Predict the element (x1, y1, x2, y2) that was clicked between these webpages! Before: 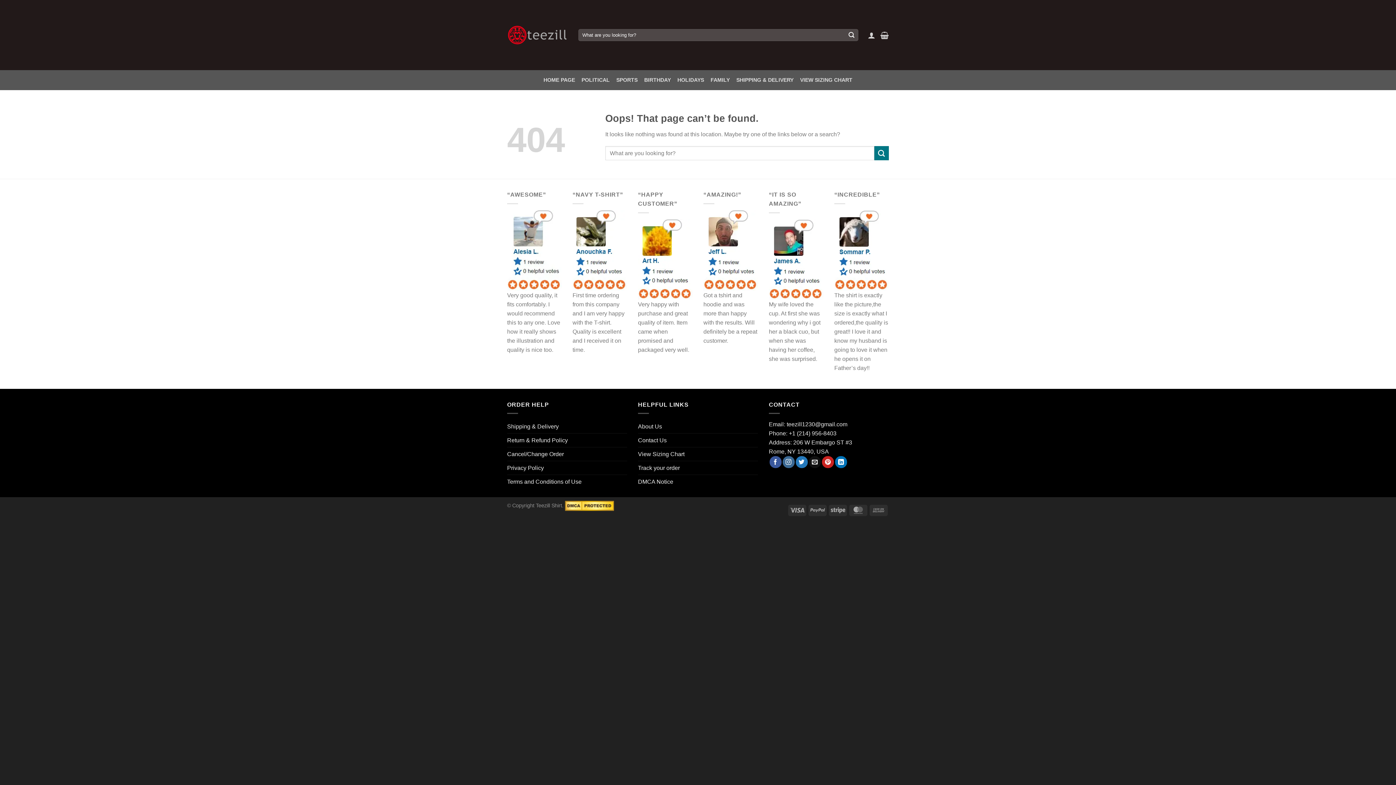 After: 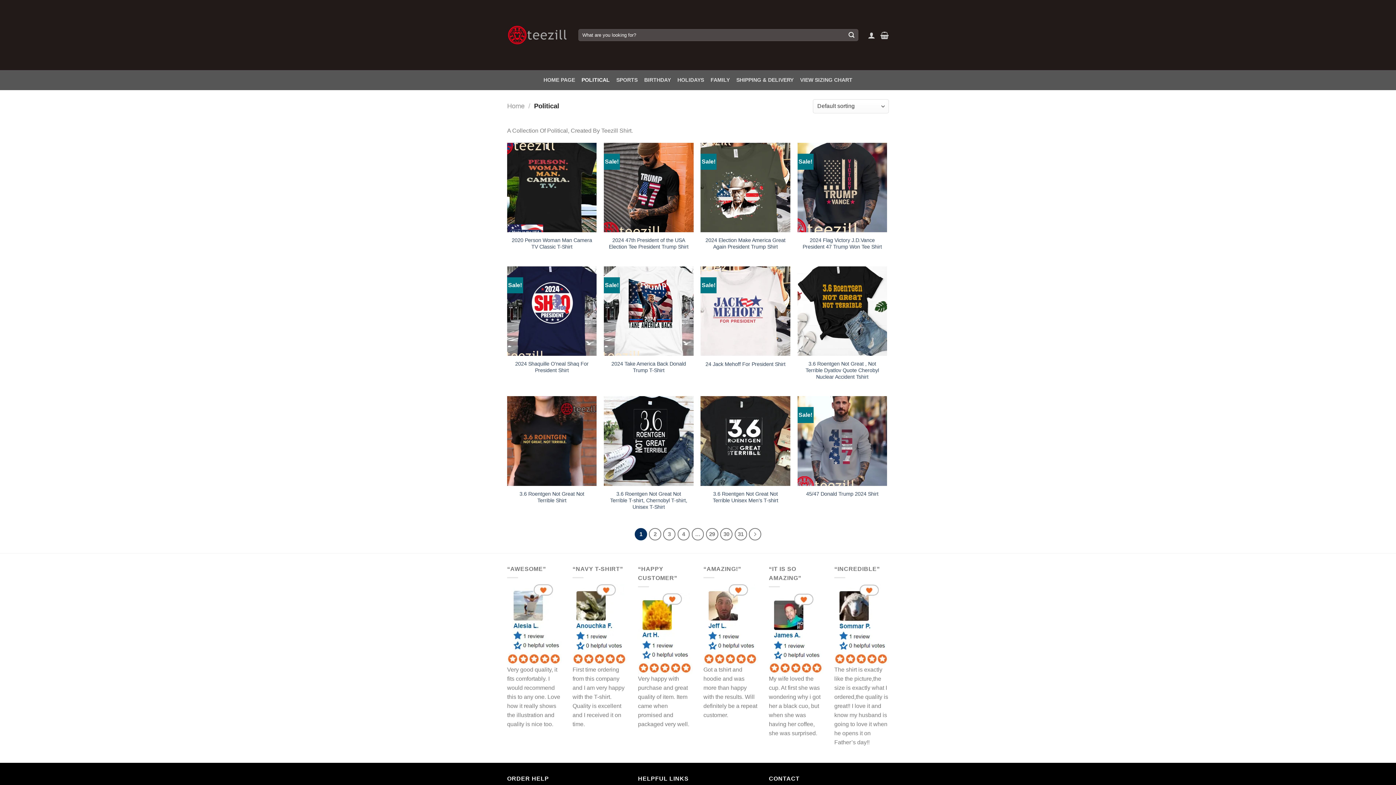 Action: label: POLITICAL bbox: (581, 70, 609, 90)